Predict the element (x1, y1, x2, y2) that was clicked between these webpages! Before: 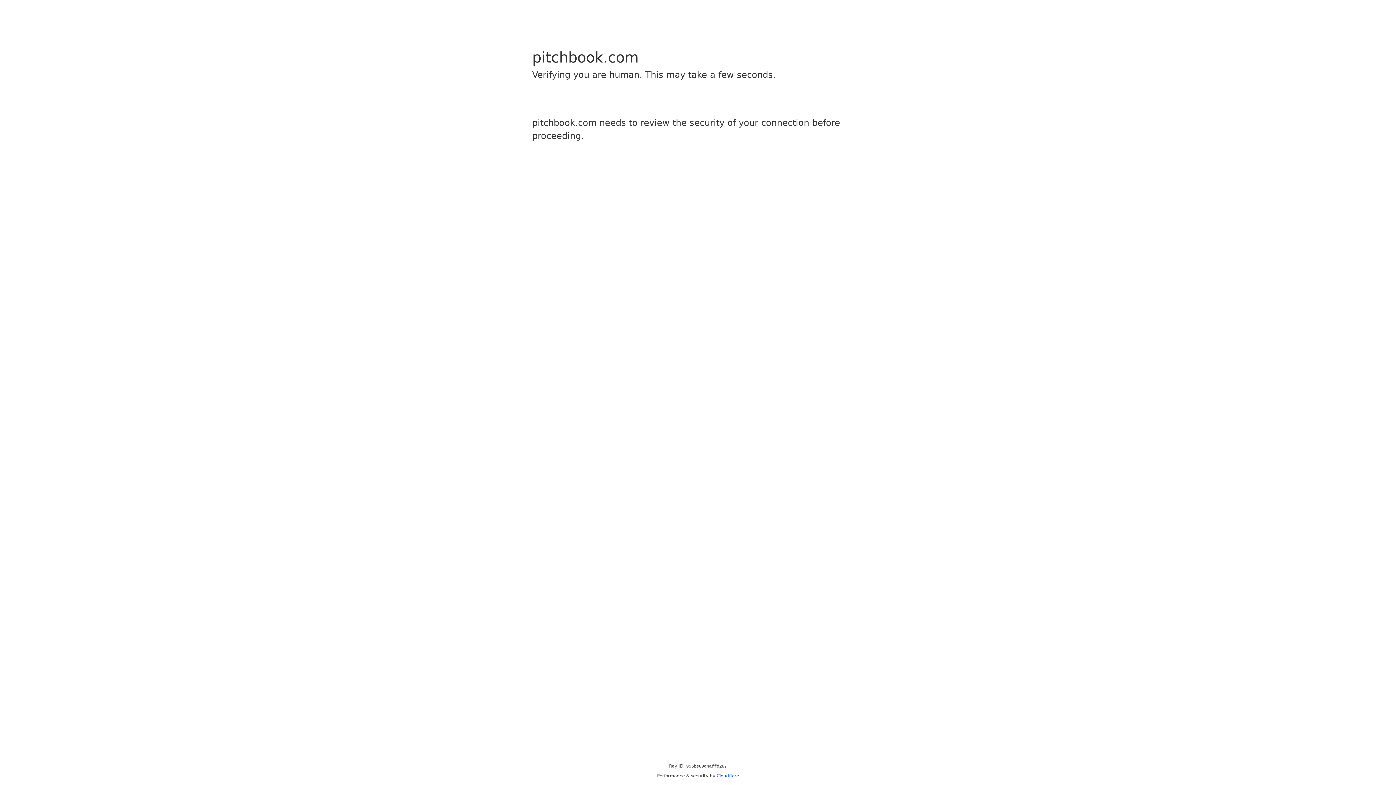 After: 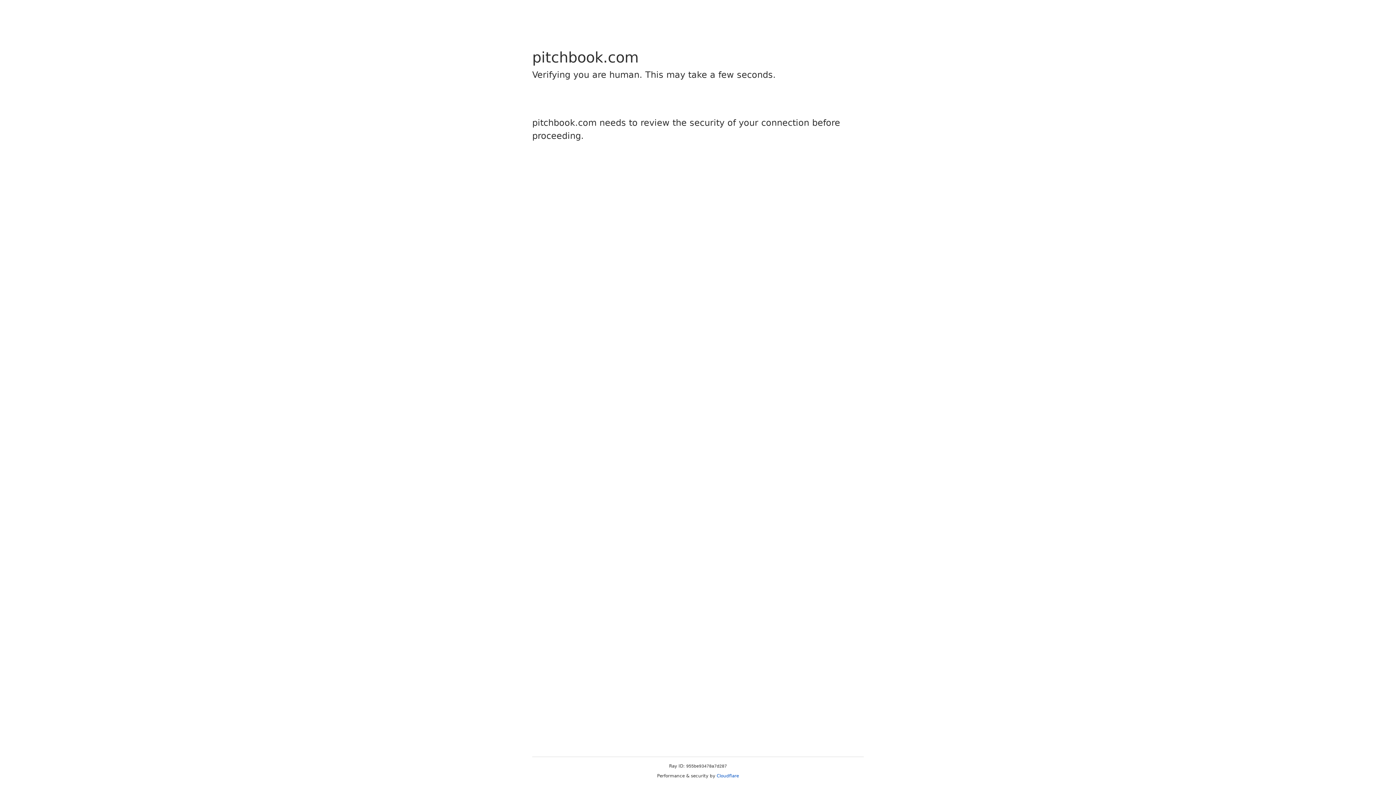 Action: label: Cloudflare bbox: (716, 773, 739, 778)